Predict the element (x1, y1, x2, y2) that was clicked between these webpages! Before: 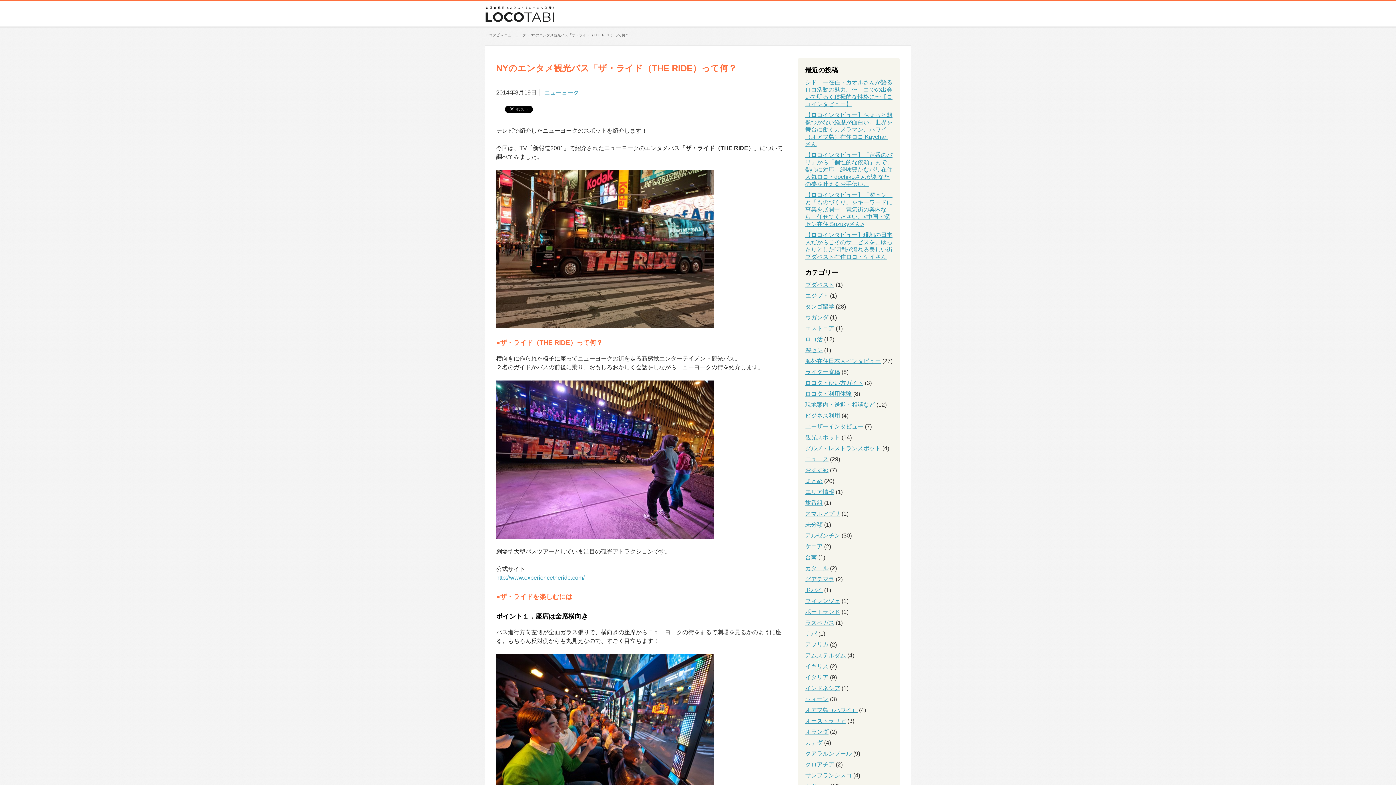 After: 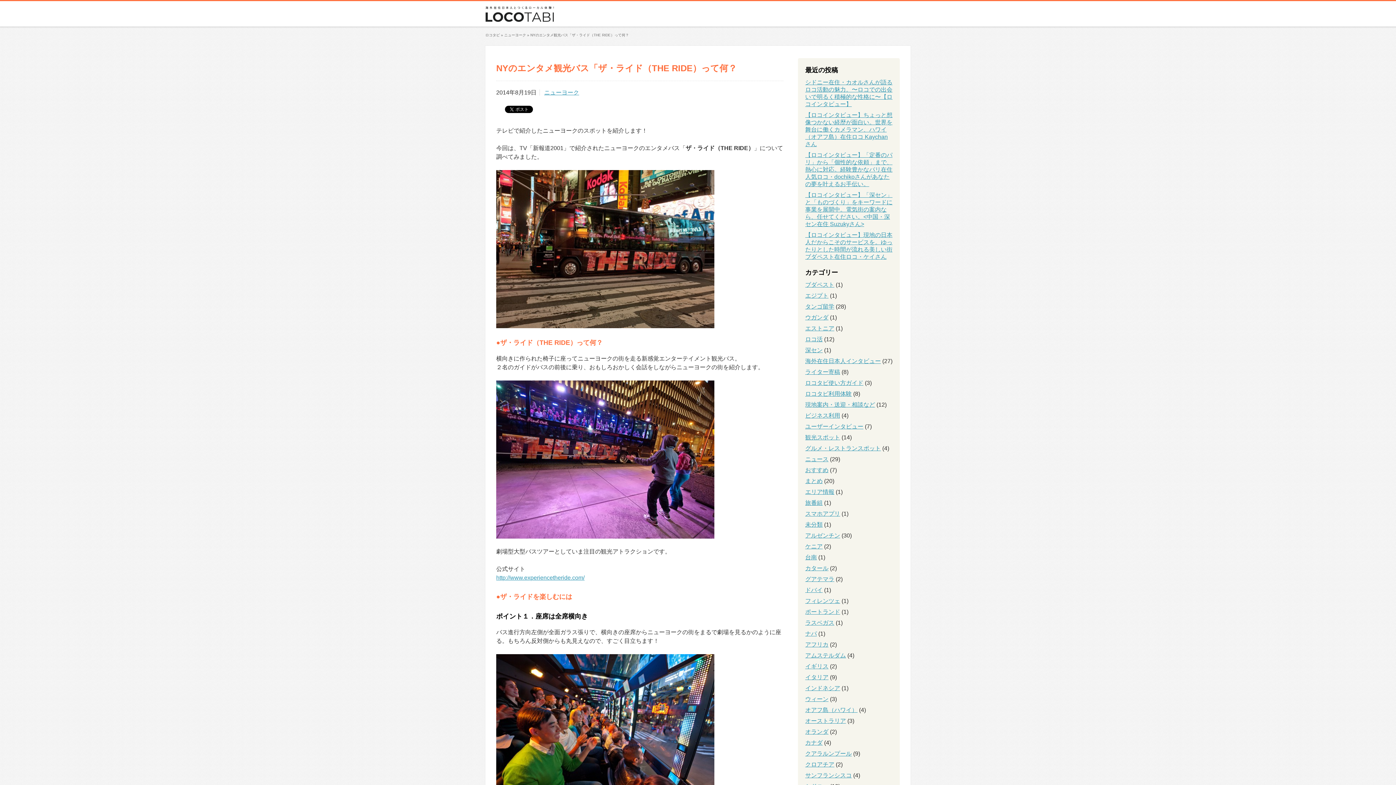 Action: bbox: (530, 33, 629, 37) label: NYのエンタメ観光バス「ザ・ライド（THE RIDE）って何？